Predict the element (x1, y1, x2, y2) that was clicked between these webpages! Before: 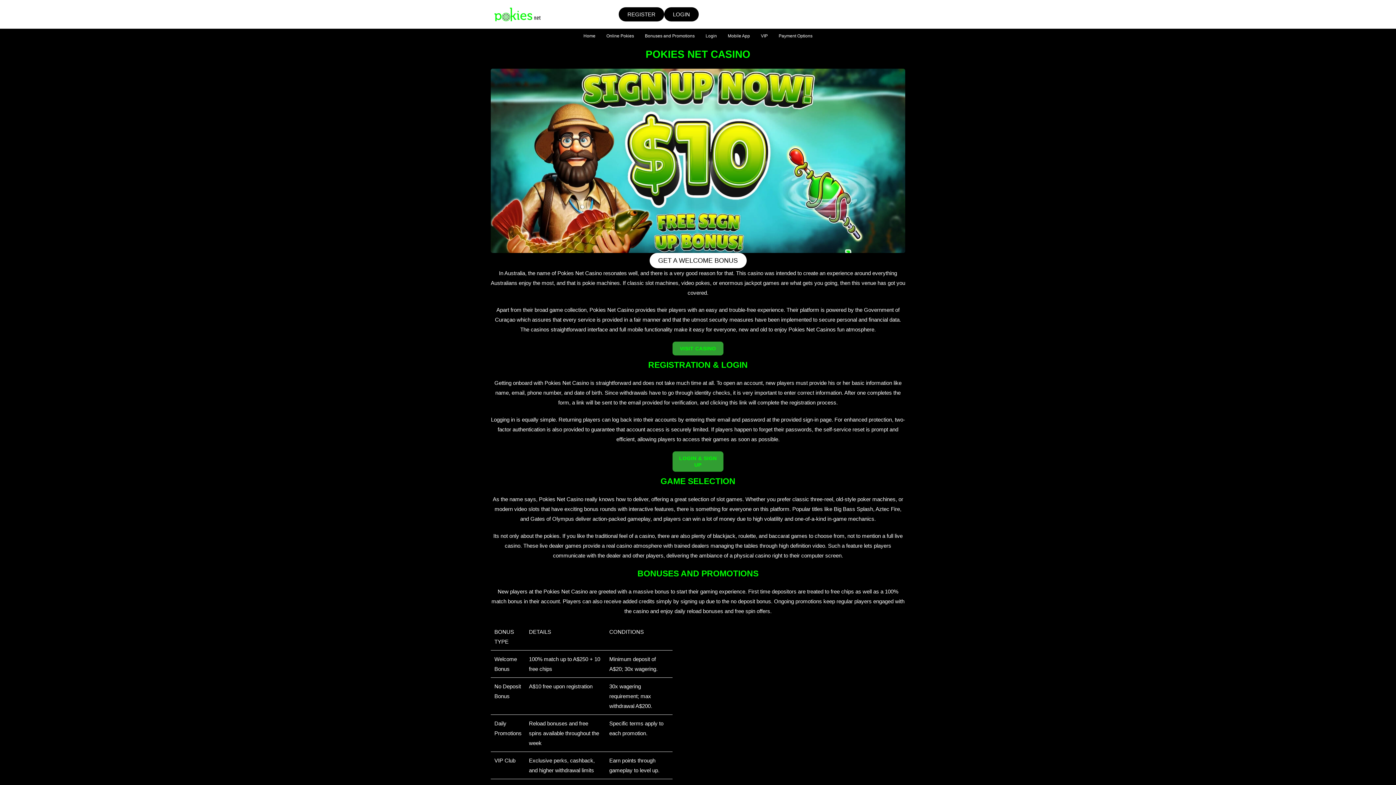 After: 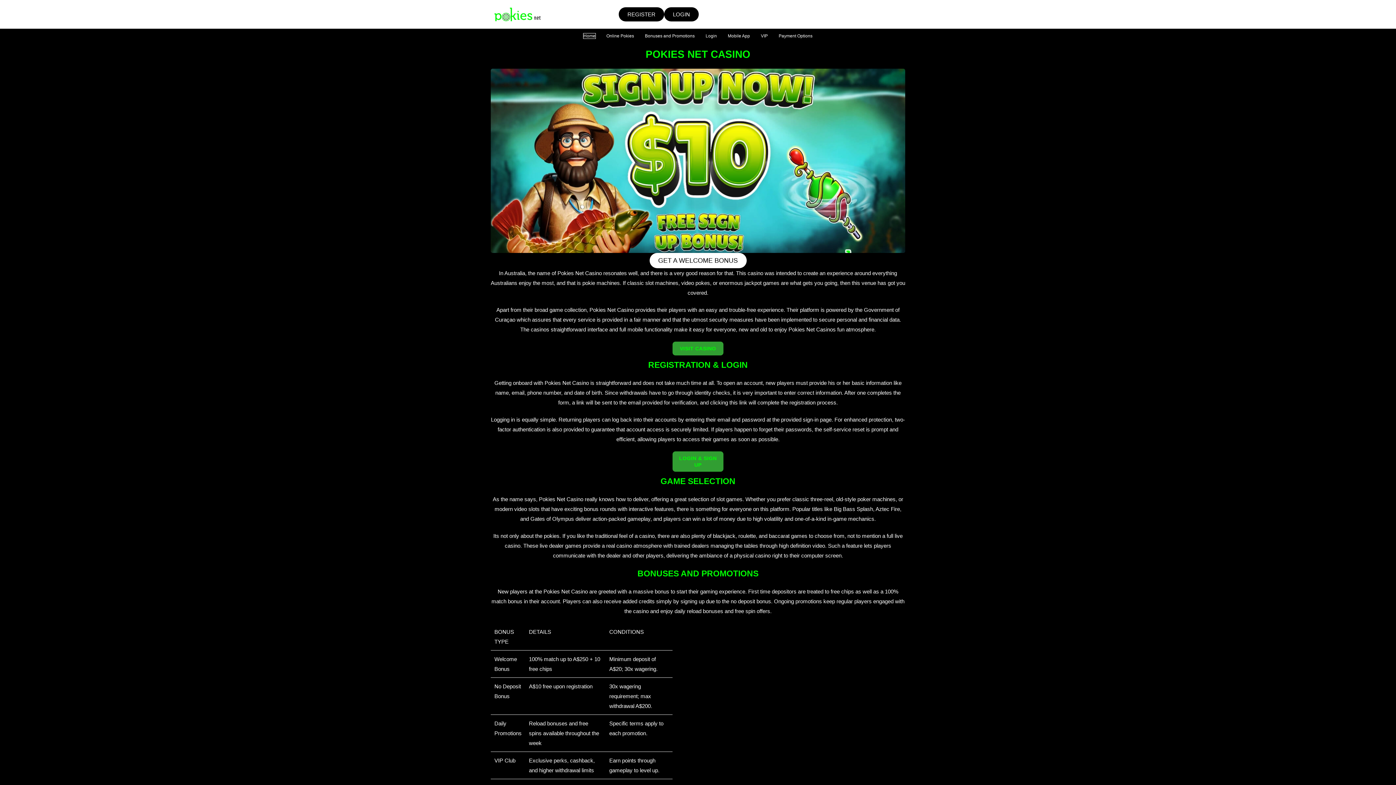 Action: bbox: (583, 33, 595, 38) label: Home